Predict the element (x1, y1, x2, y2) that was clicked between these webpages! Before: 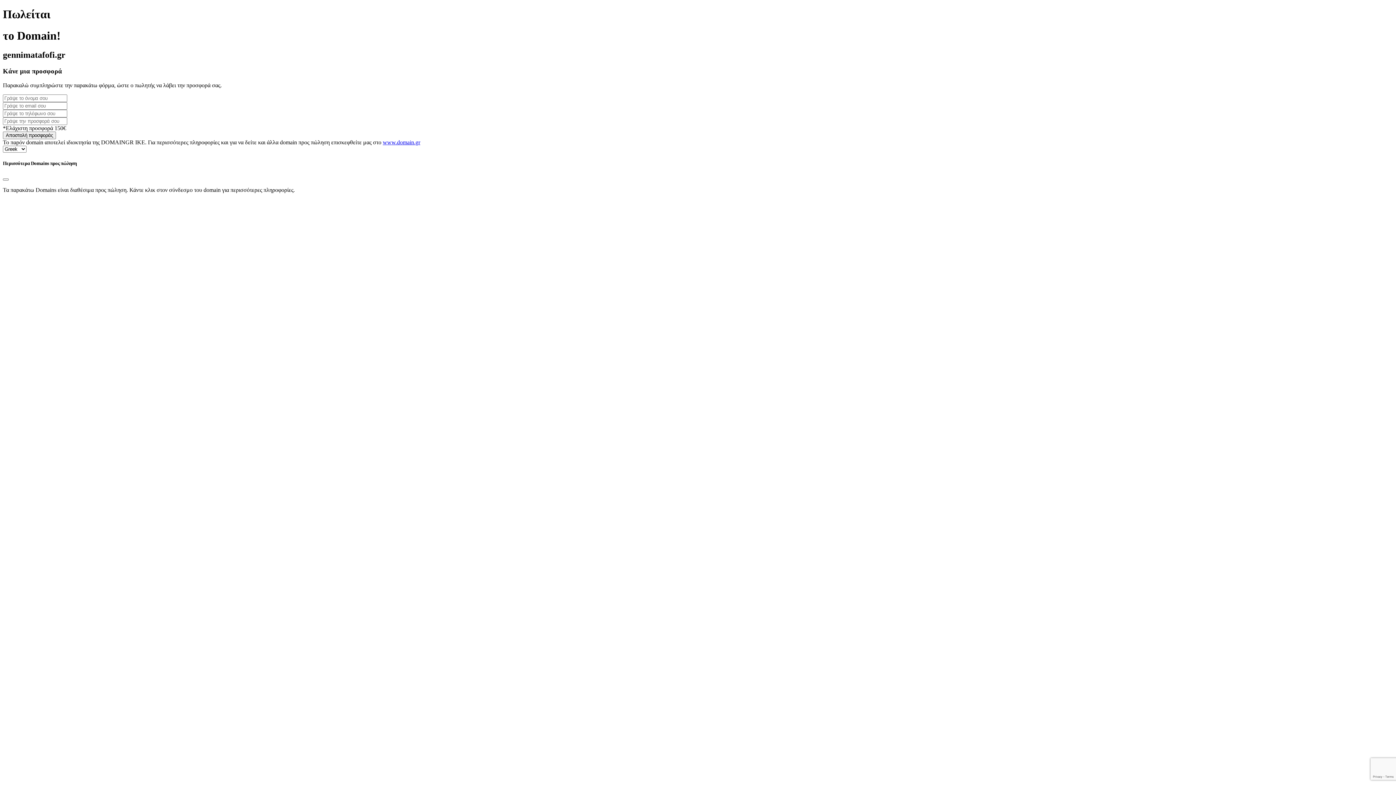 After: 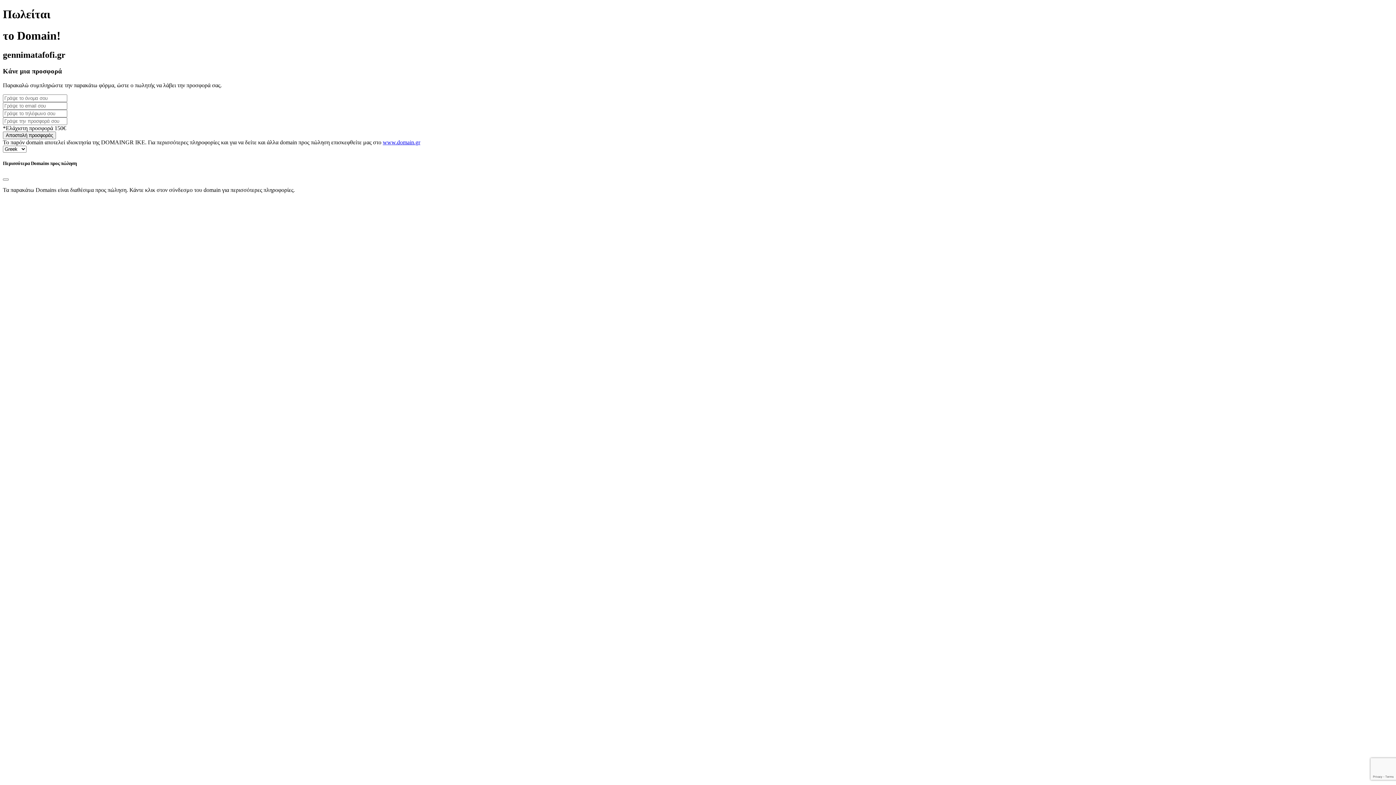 Action: label: www.domain.gr bbox: (382, 139, 420, 145)